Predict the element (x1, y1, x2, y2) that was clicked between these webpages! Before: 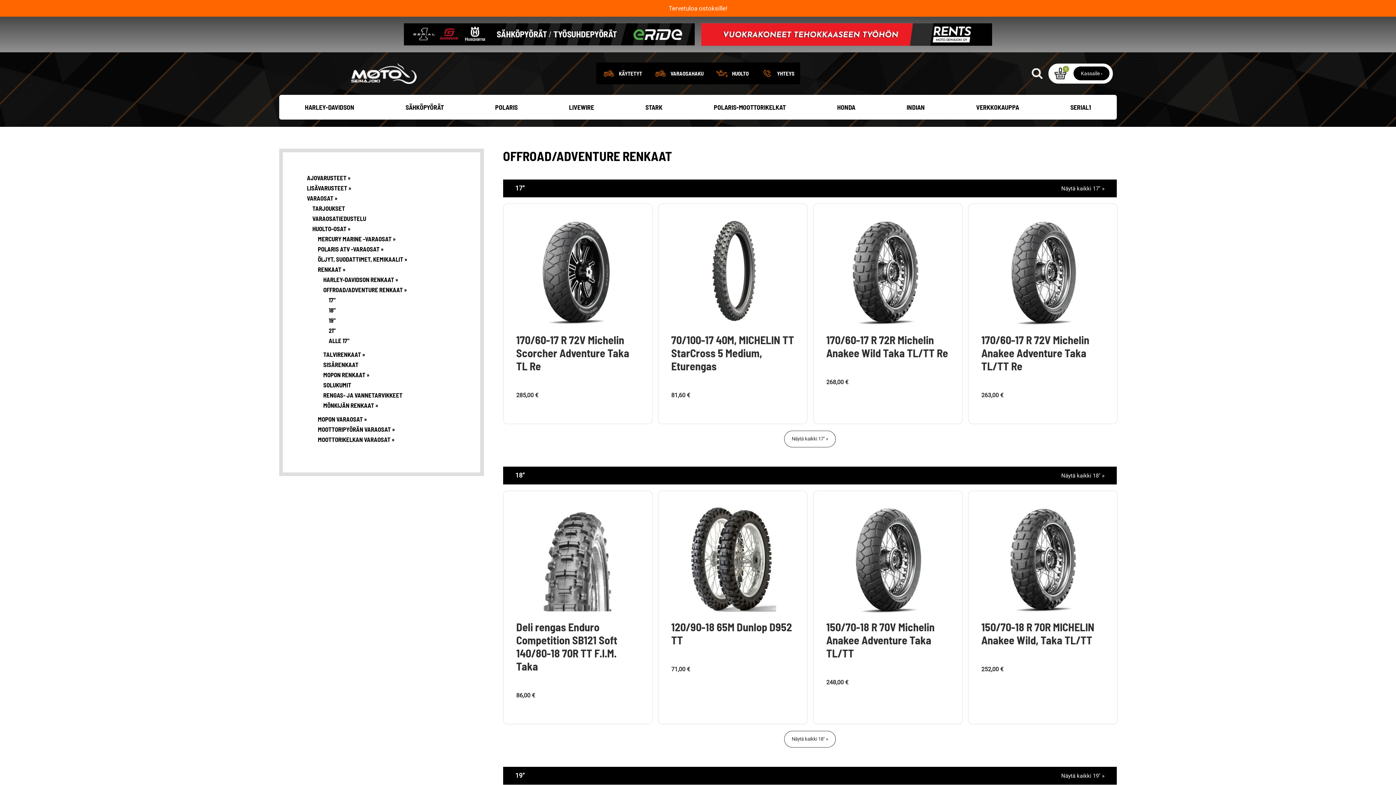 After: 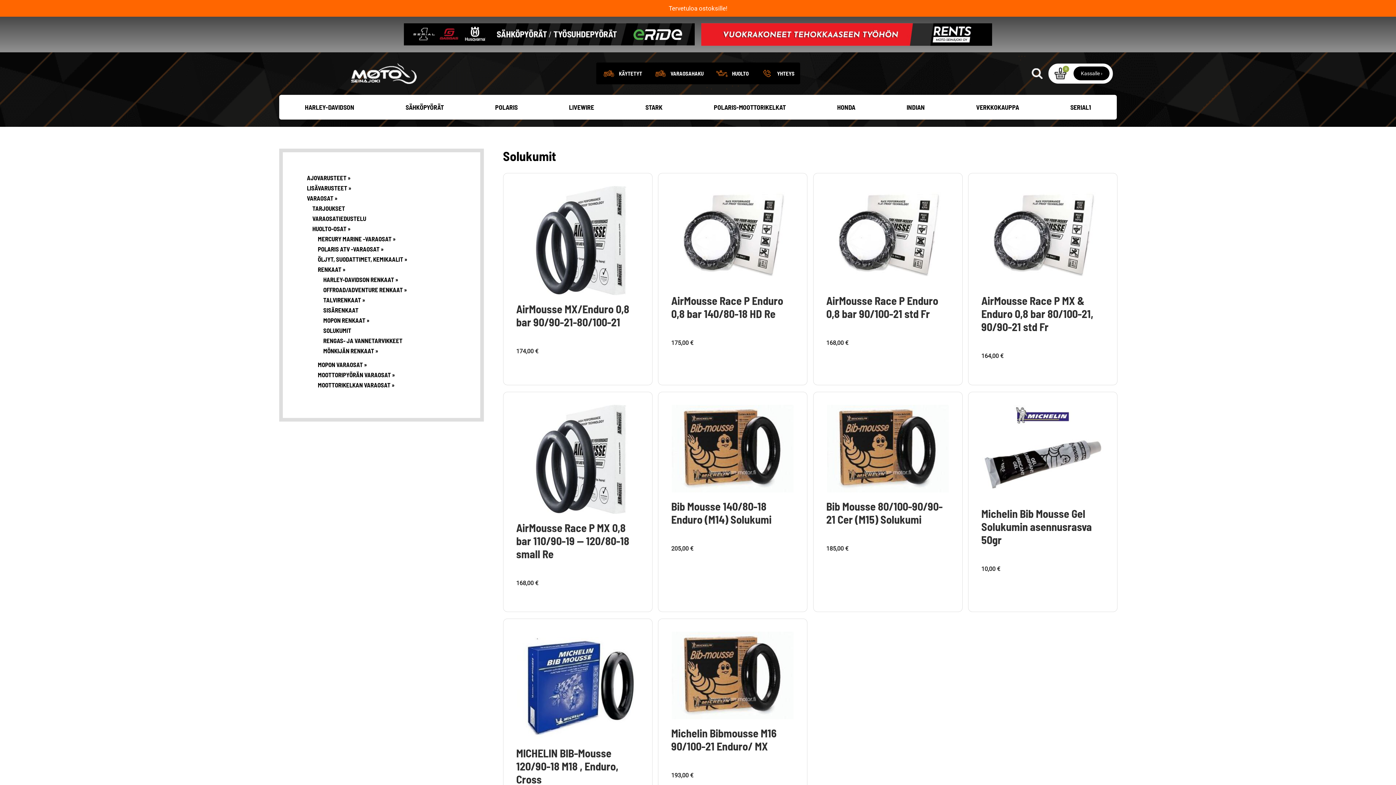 Action: label: SOLUKUMIT bbox: (319, 380, 459, 390)